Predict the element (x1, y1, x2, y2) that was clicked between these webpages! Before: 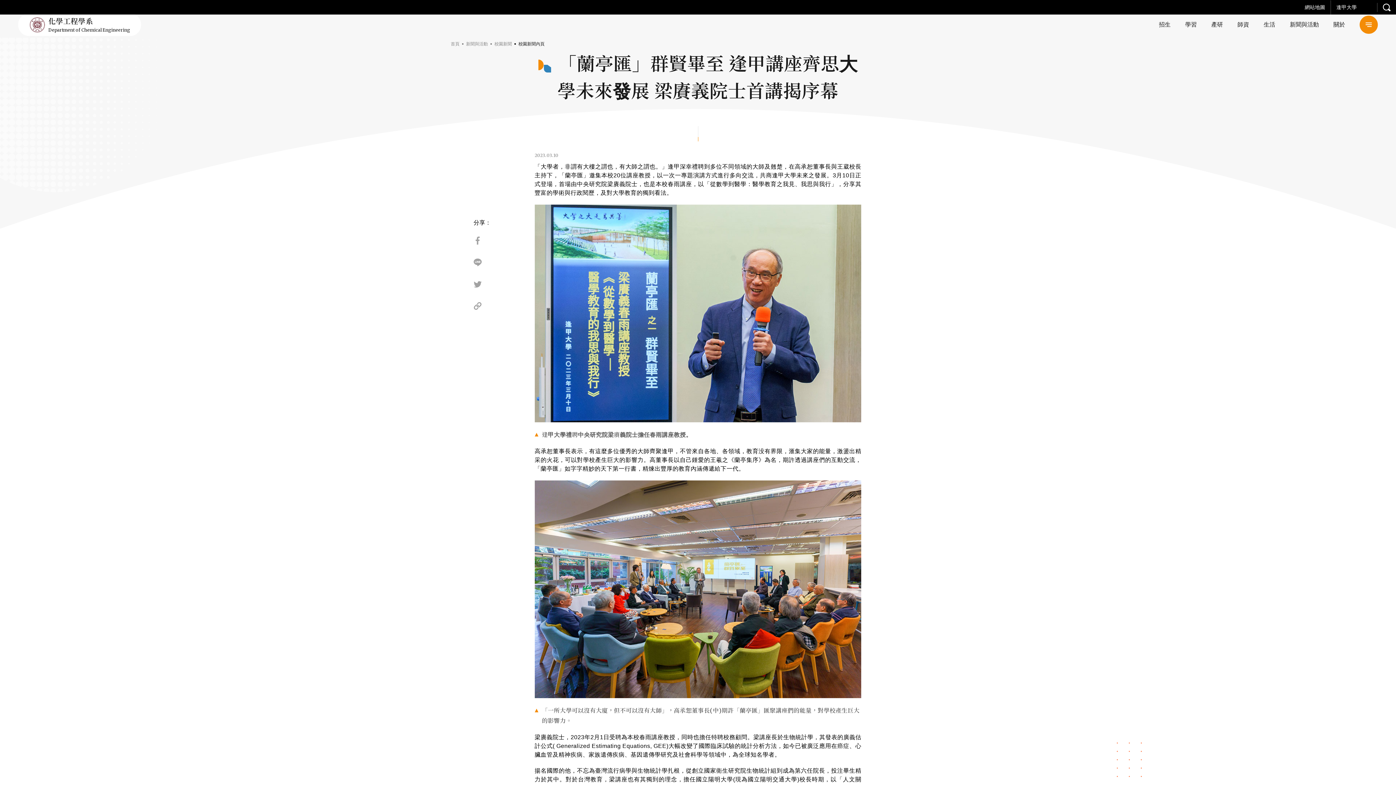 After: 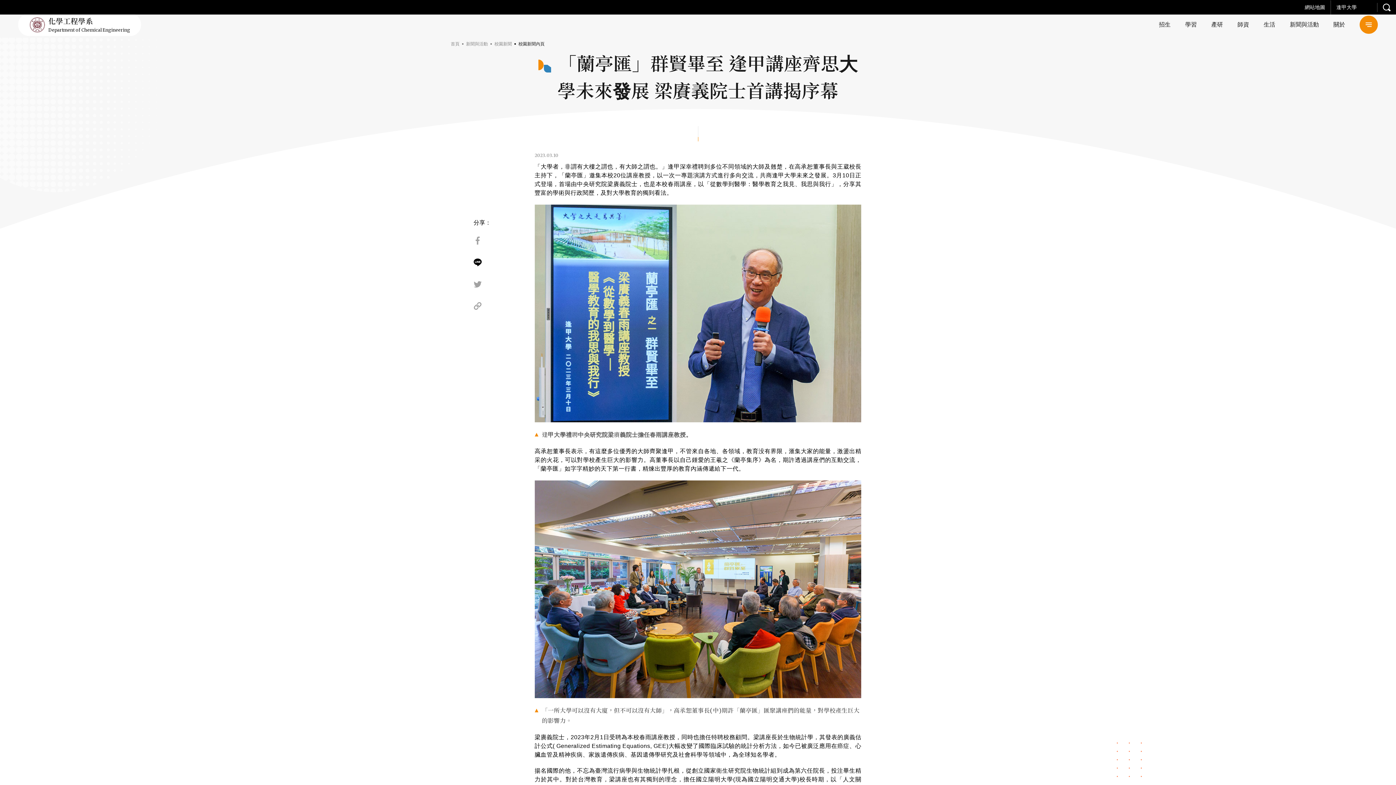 Action: bbox: (473, 257, 484, 268)